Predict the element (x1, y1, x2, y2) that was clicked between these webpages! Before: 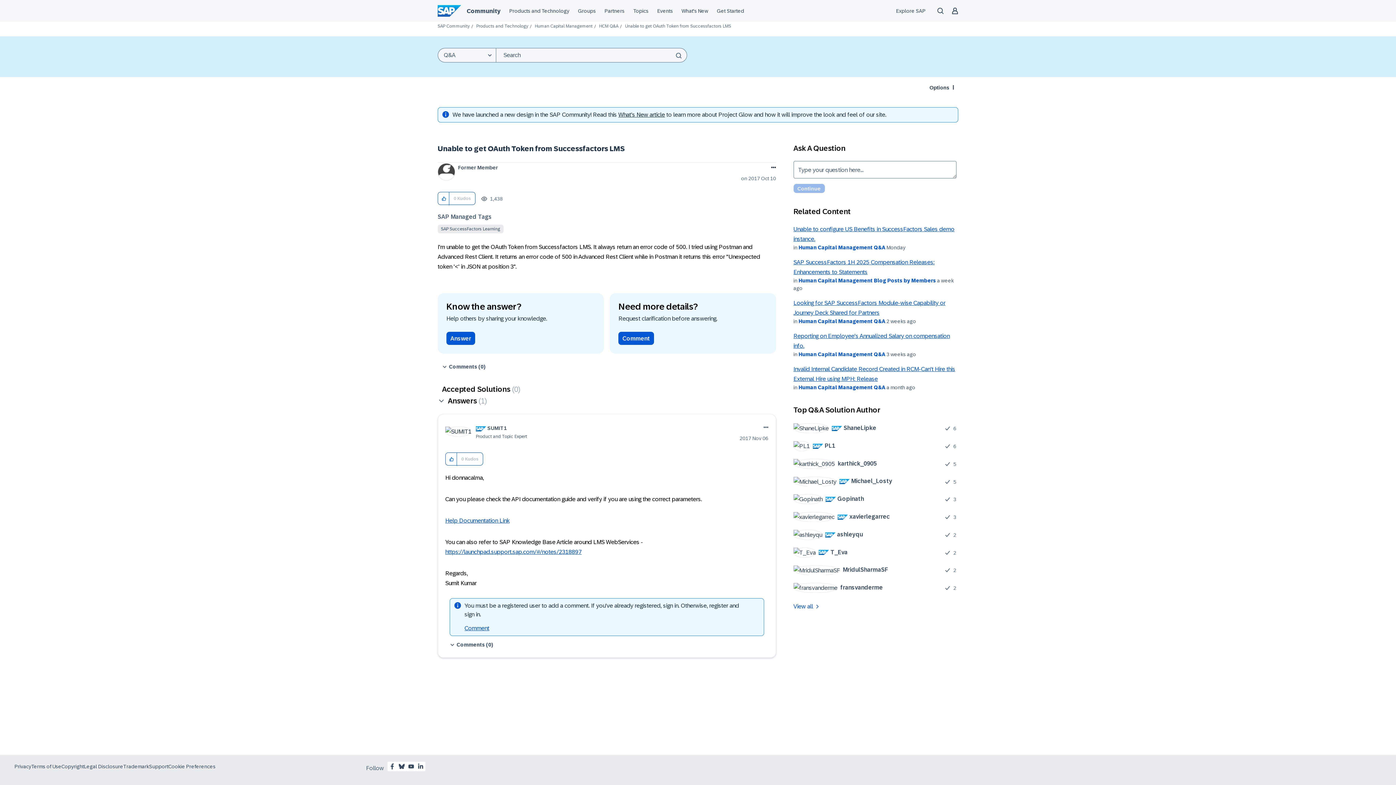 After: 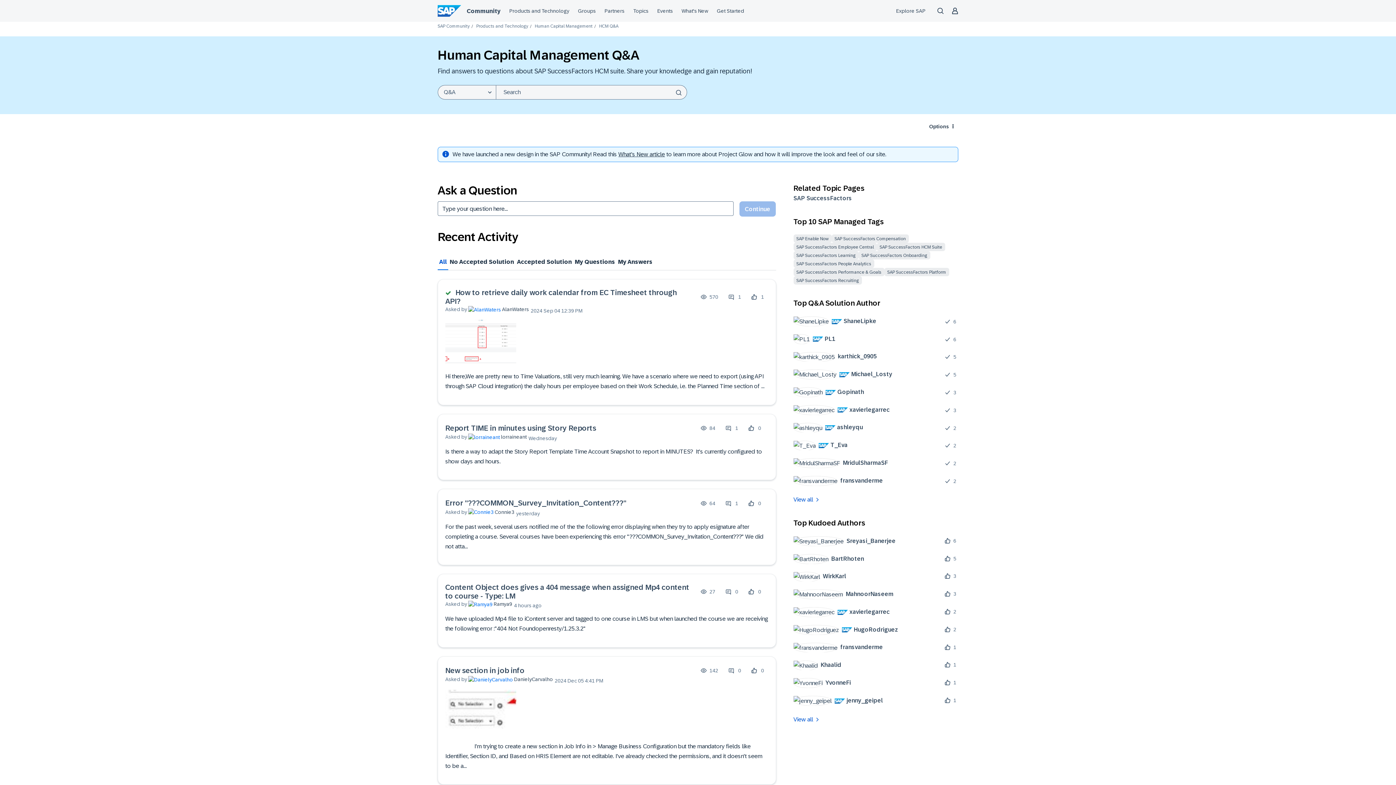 Action: bbox: (798, 318, 885, 324) label: Human Capital Management Q&A